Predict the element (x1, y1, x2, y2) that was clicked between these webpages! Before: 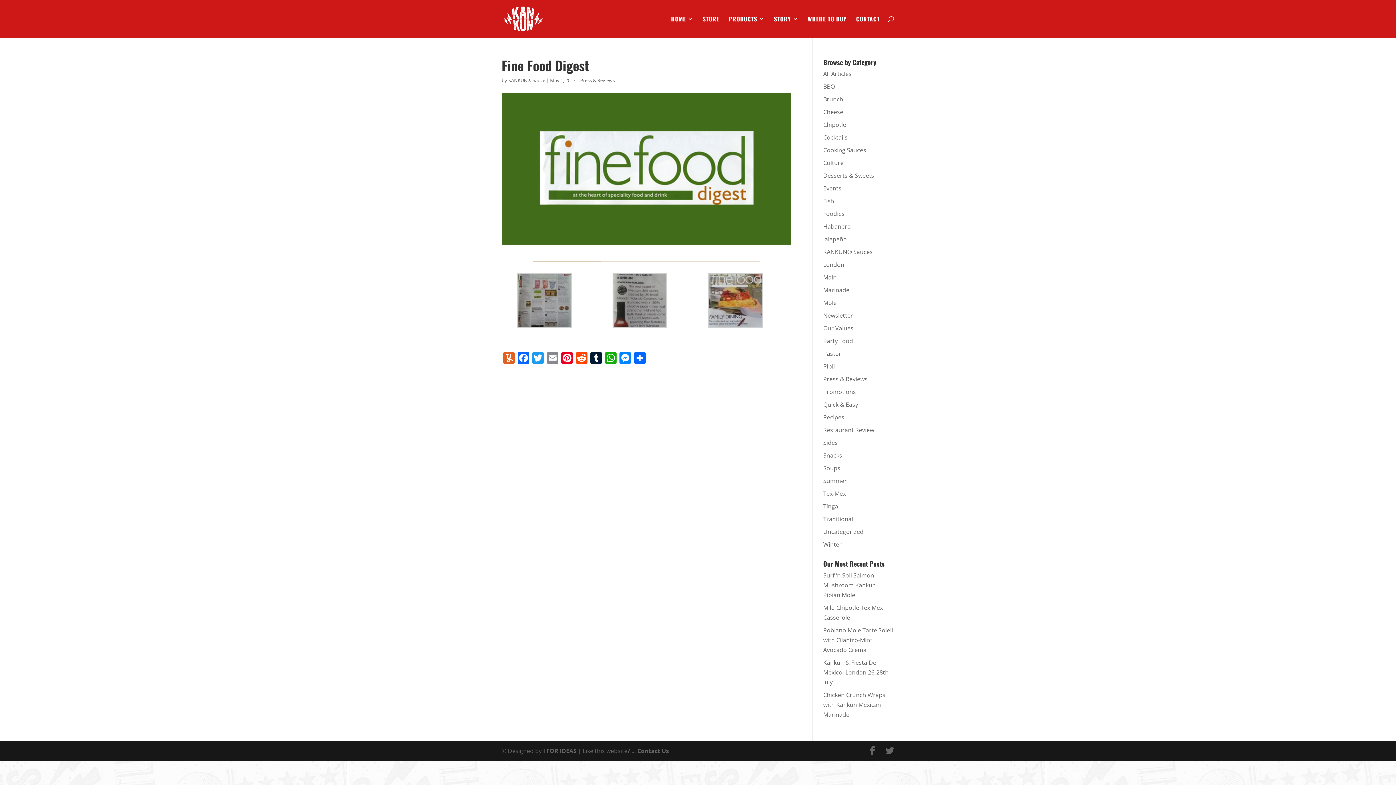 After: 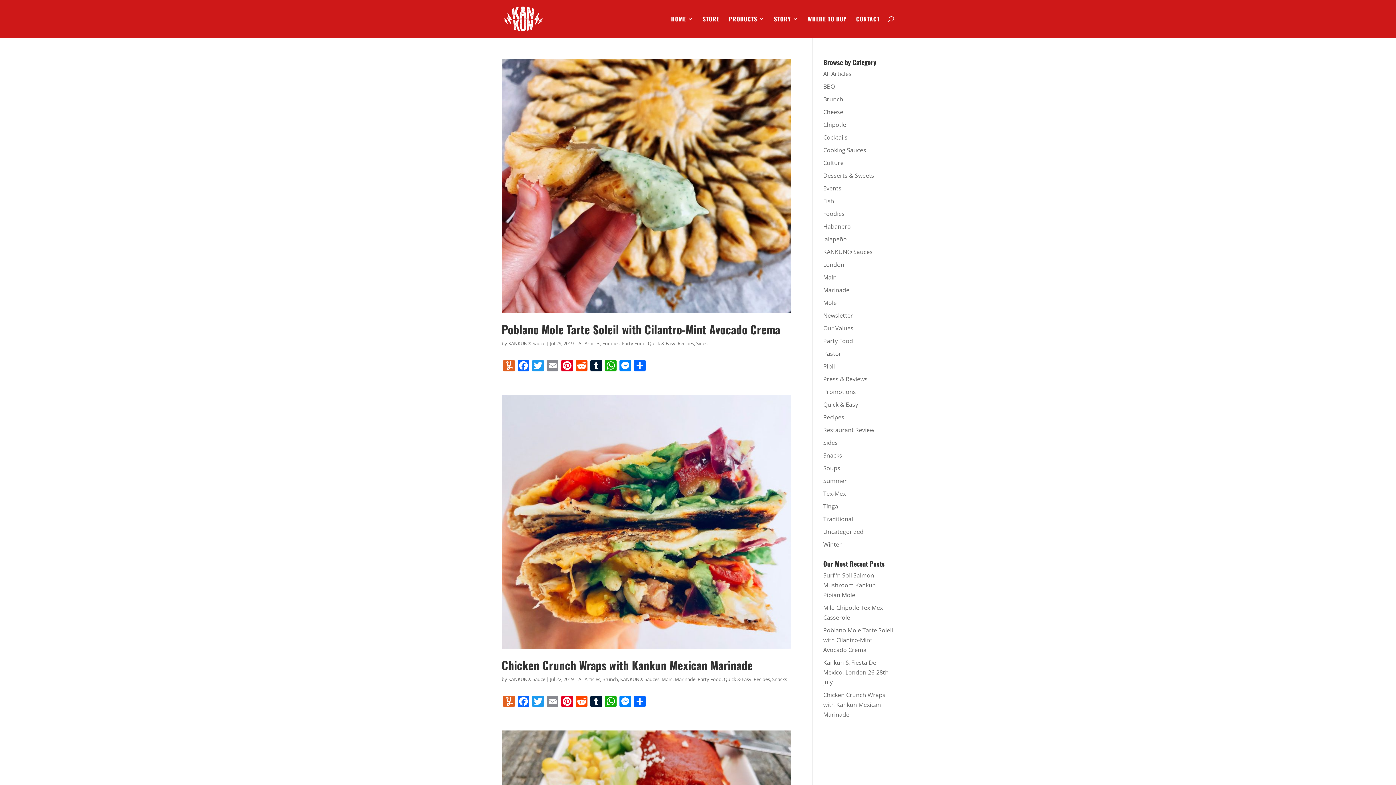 Action: label: Quick & Easy bbox: (823, 400, 858, 408)